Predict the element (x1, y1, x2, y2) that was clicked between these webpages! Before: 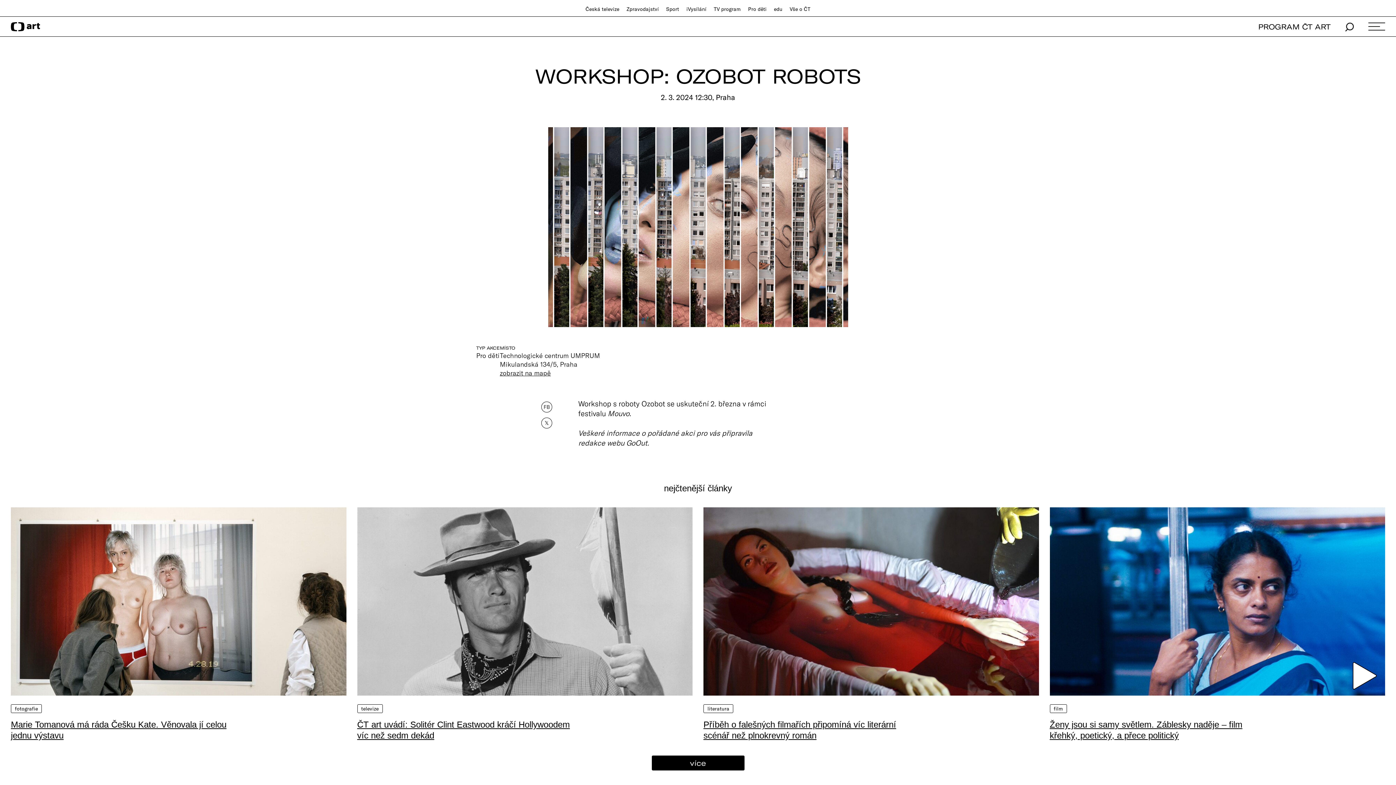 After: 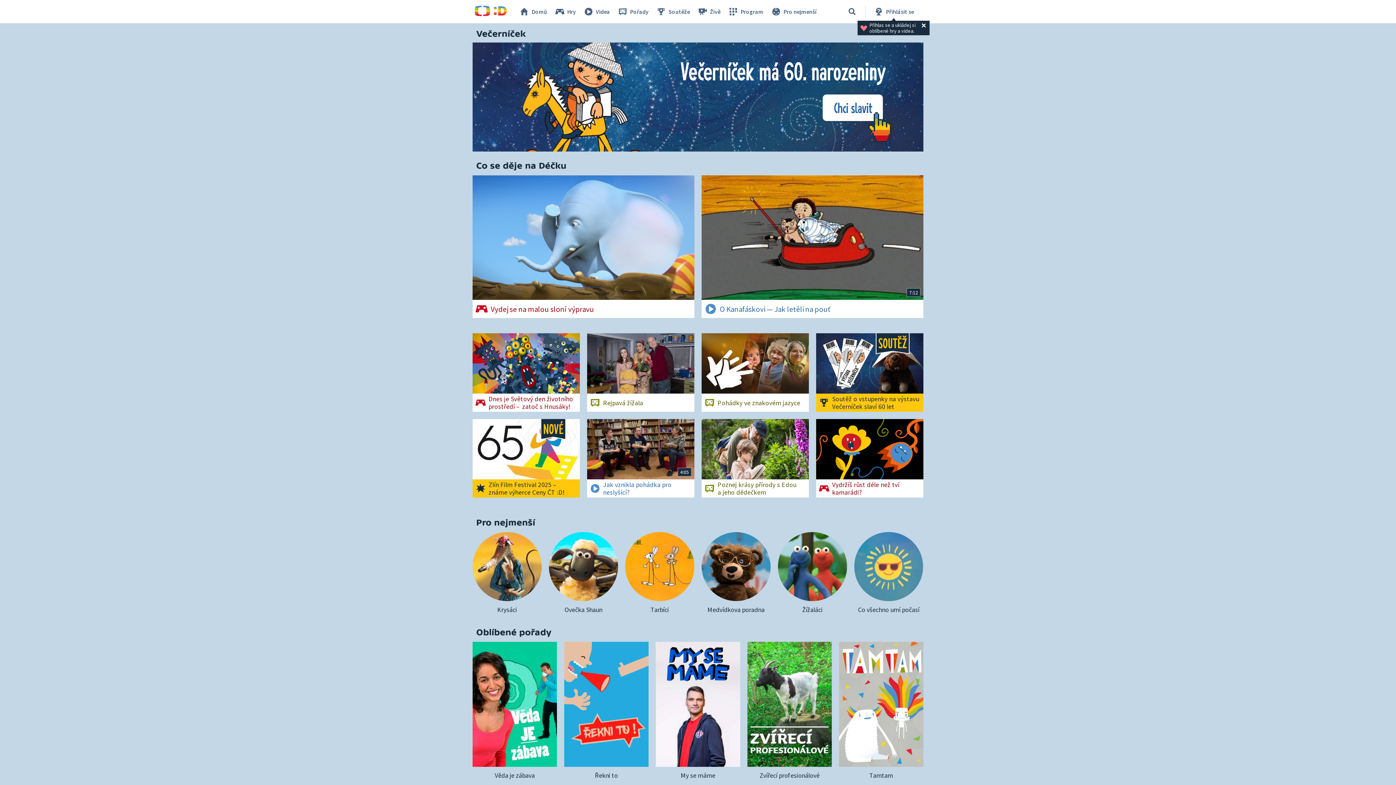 Action: bbox: (748, 5, 766, 12) label: Pro děti